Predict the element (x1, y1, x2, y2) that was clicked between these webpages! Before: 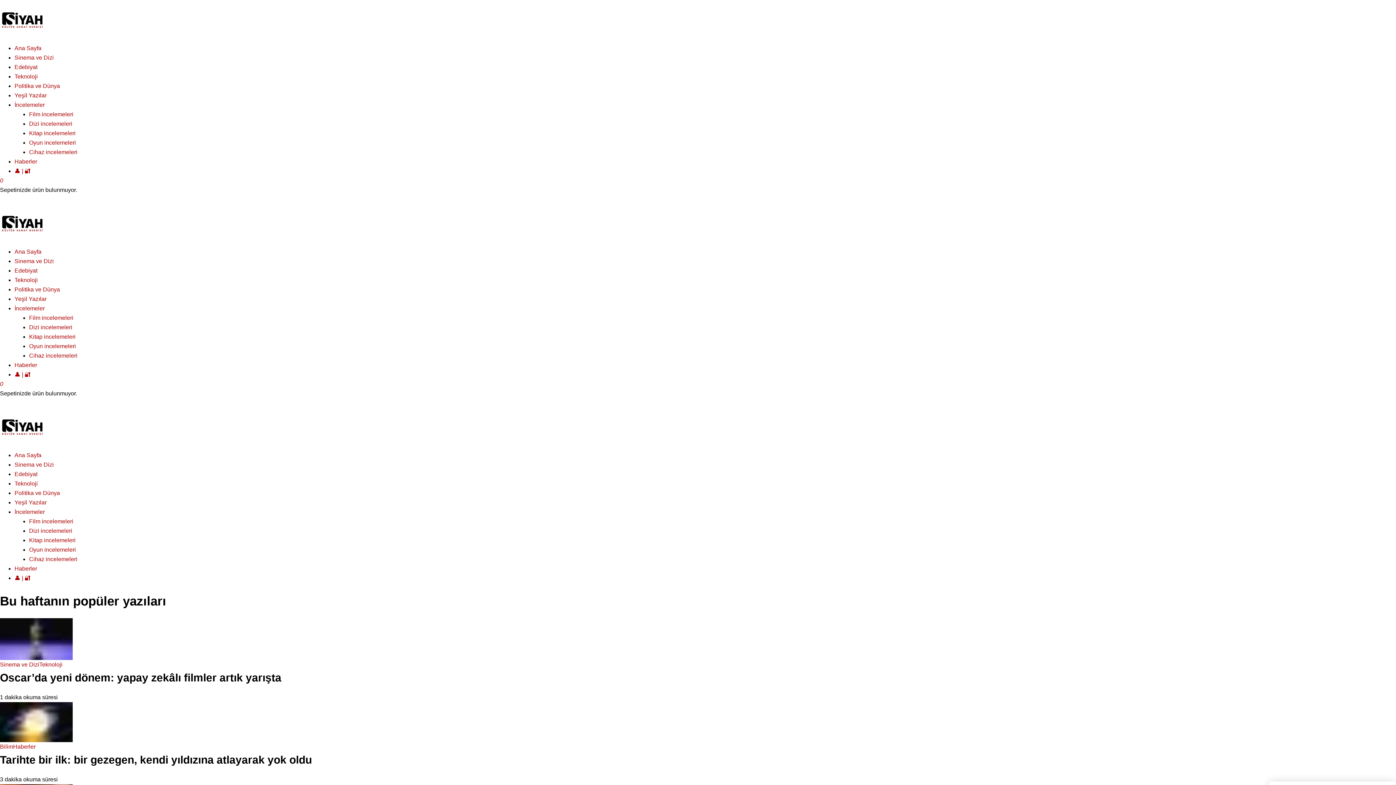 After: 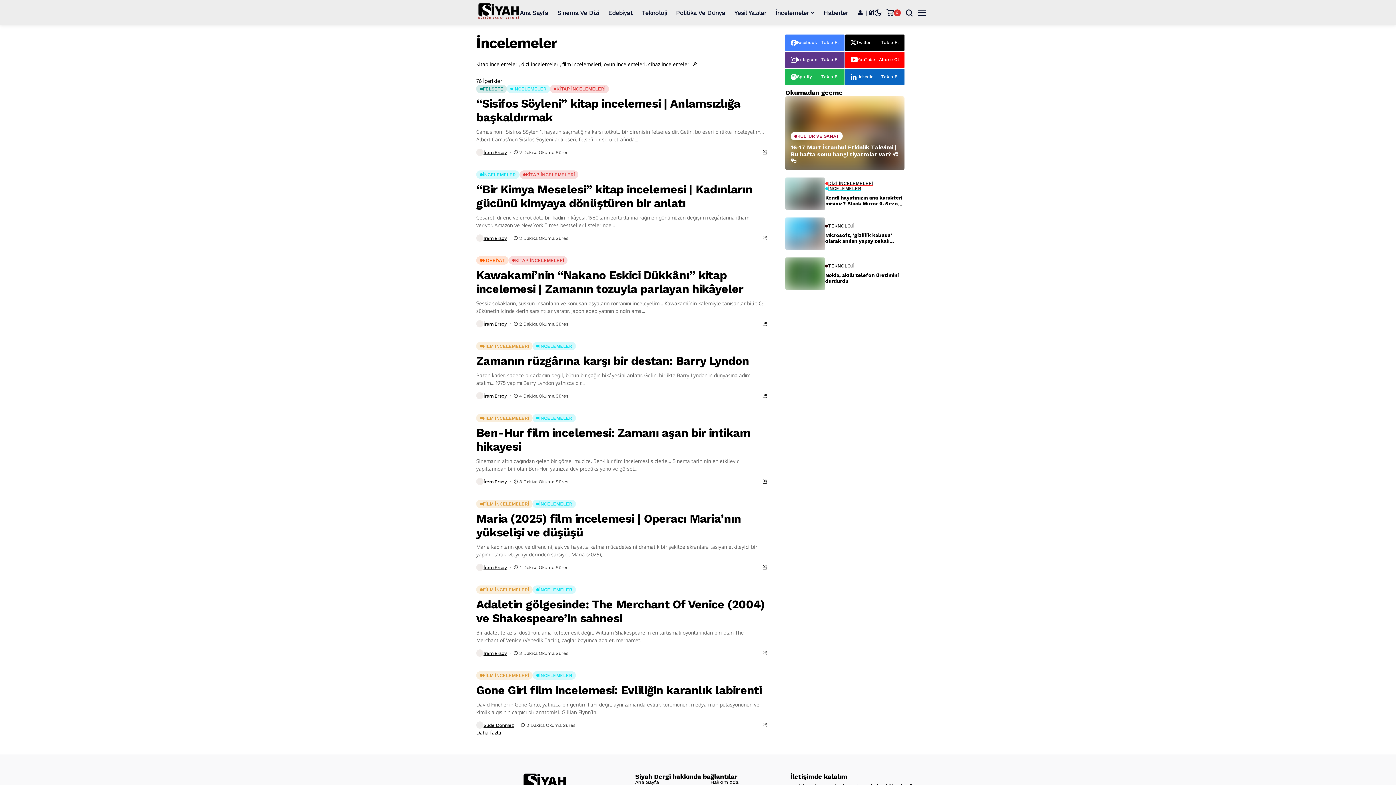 Action: bbox: (14, 305, 44, 311) label: İncelemeler